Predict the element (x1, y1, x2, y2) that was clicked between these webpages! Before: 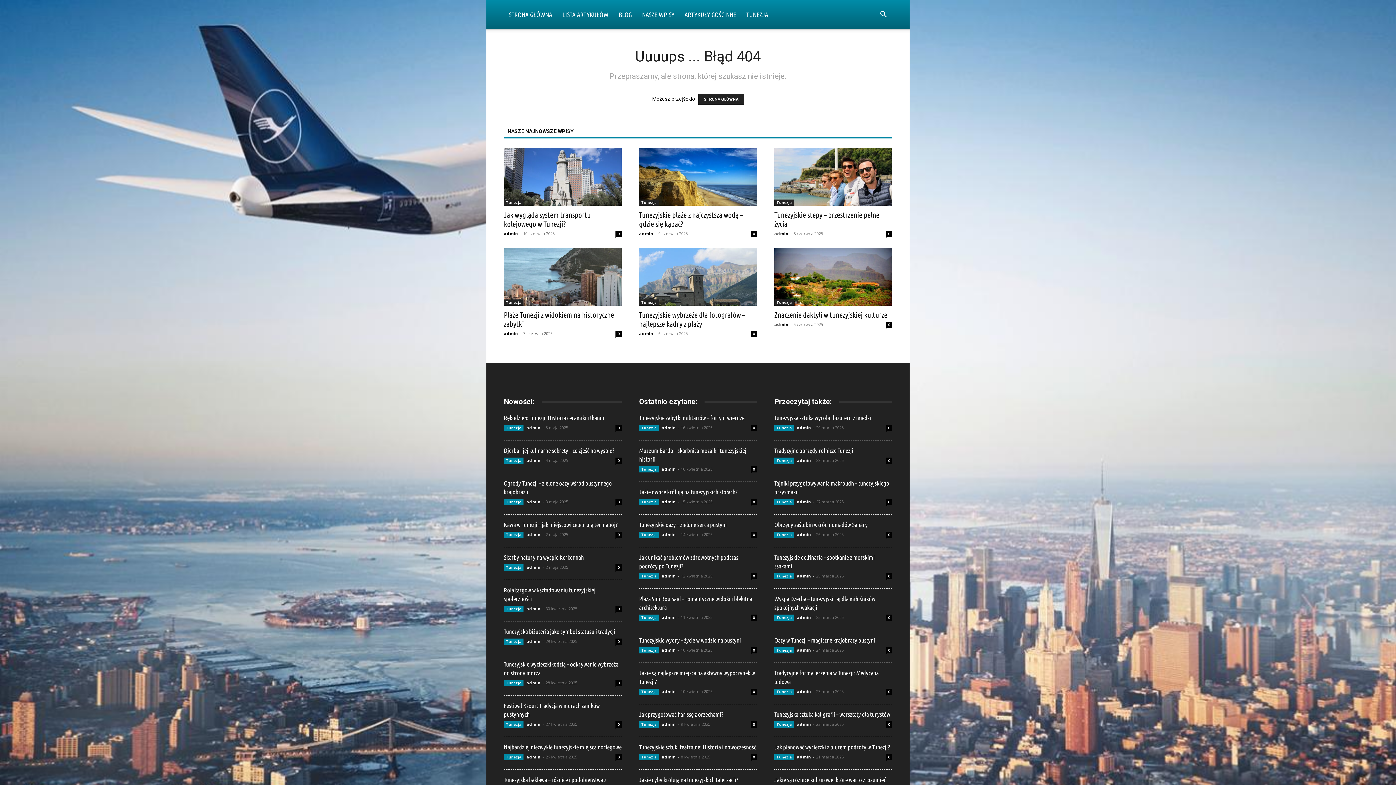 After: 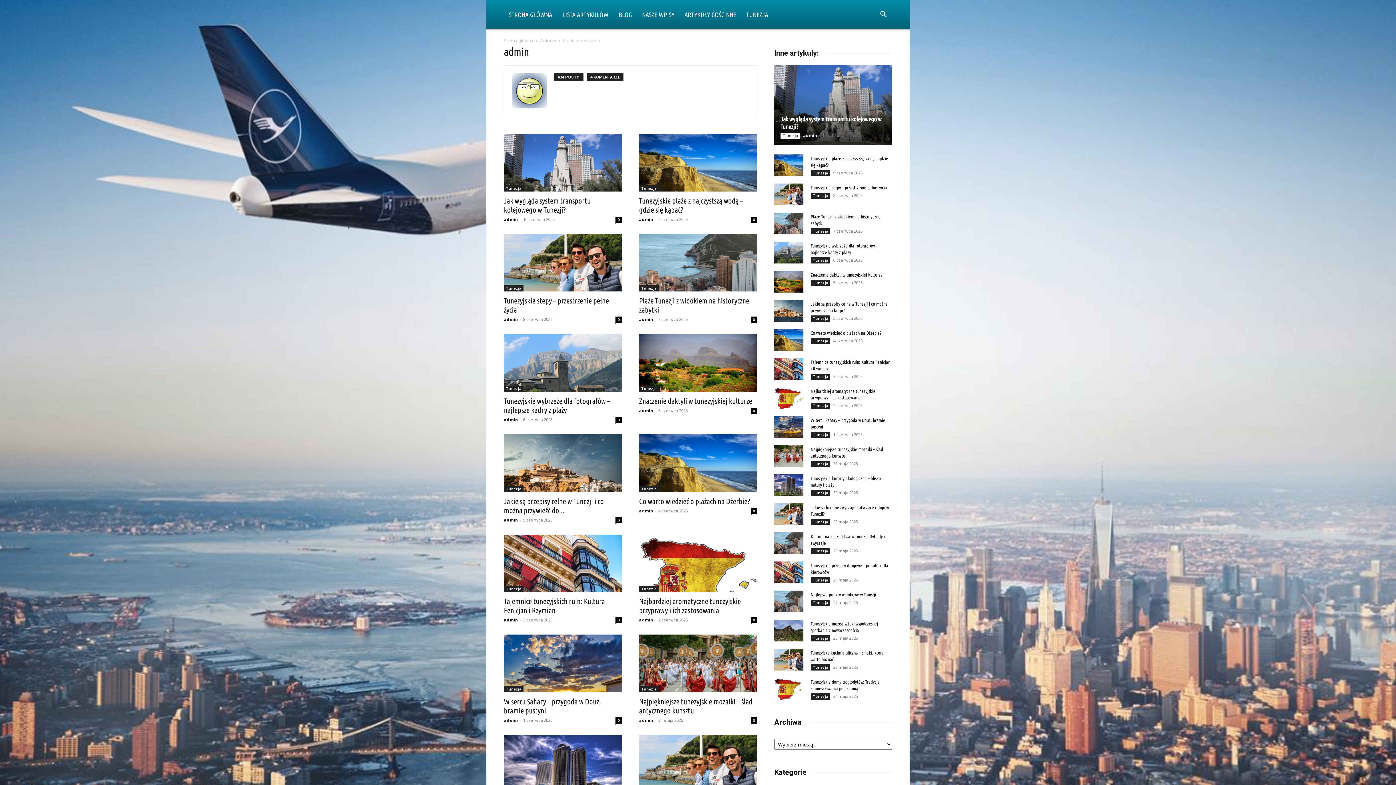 Action: bbox: (526, 499, 540, 504) label: admin